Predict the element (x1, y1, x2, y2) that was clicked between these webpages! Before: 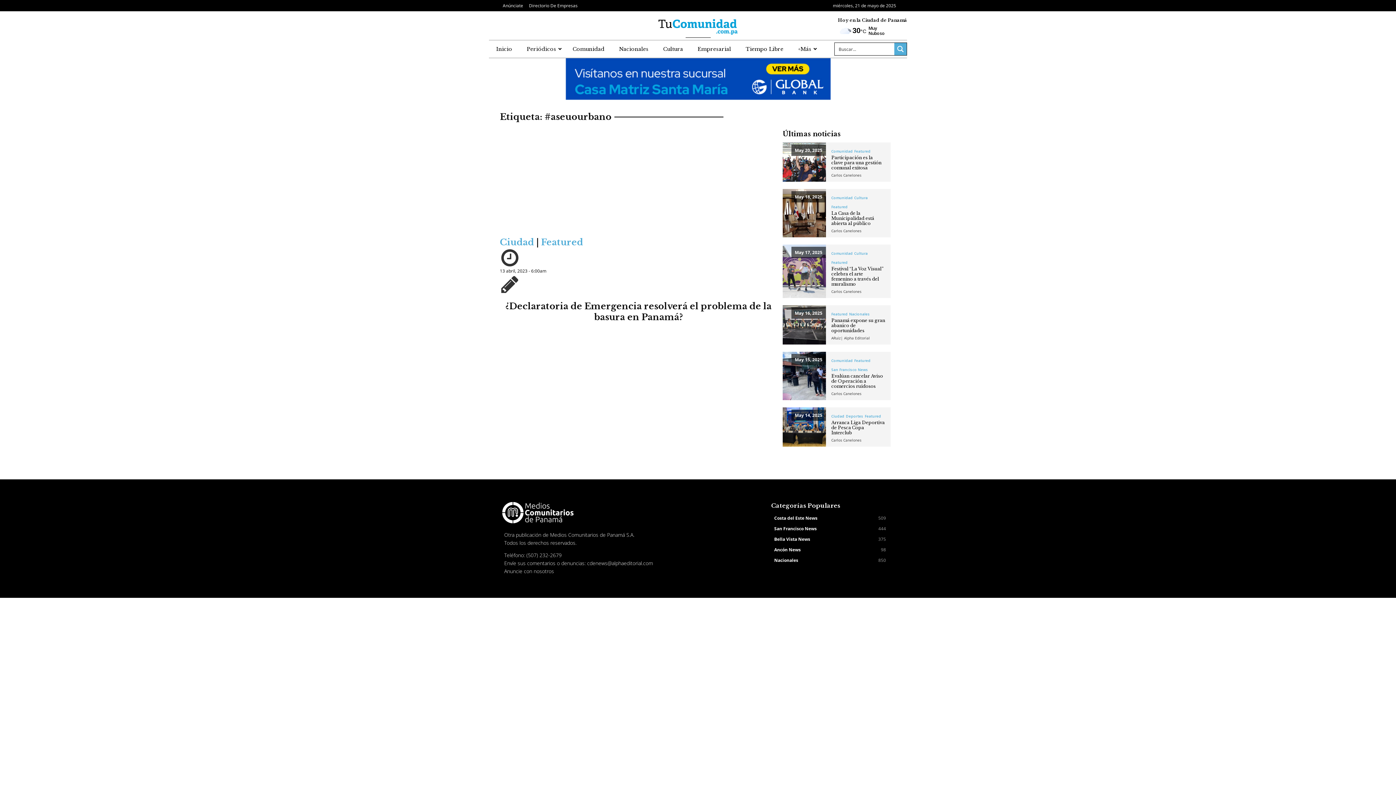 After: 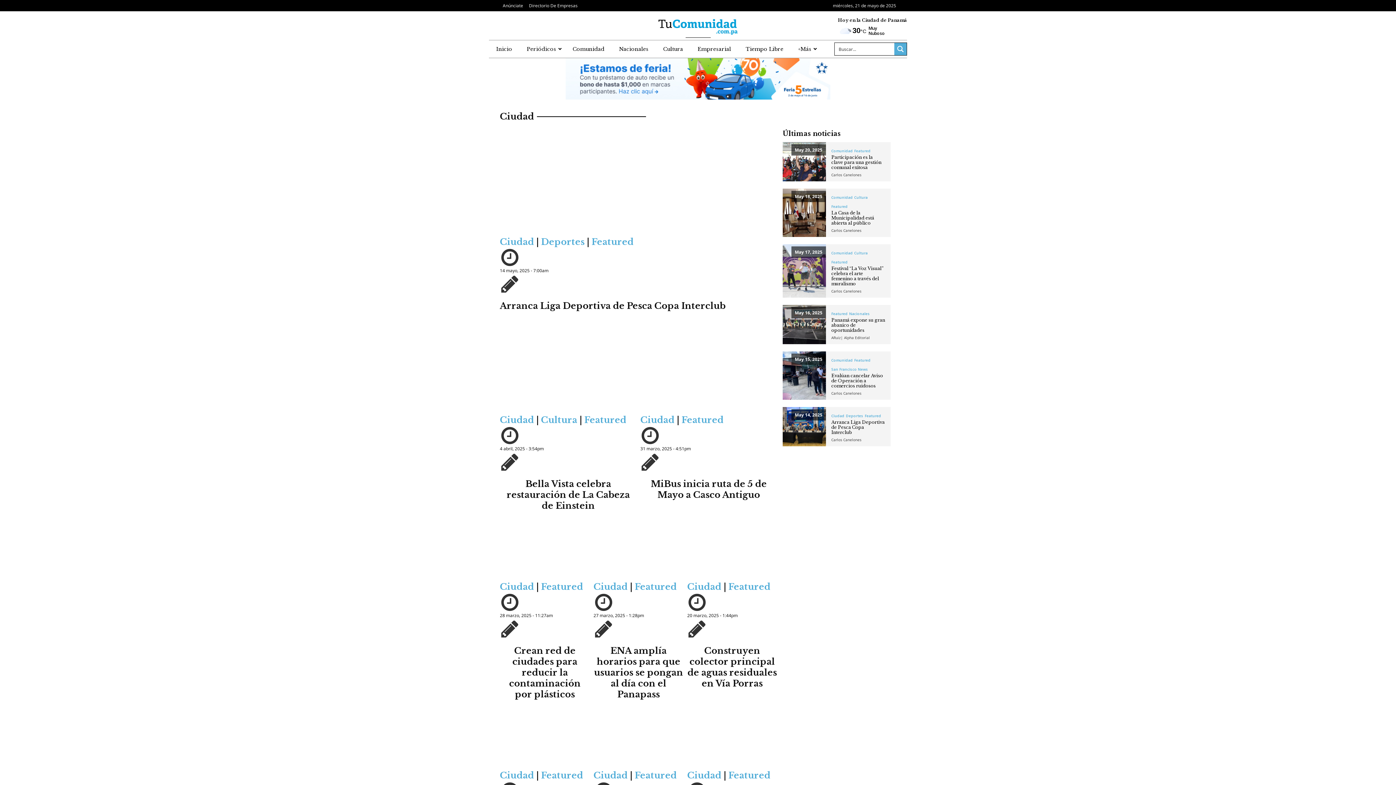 Action: label: Ciudad bbox: (500, 237, 534, 247)